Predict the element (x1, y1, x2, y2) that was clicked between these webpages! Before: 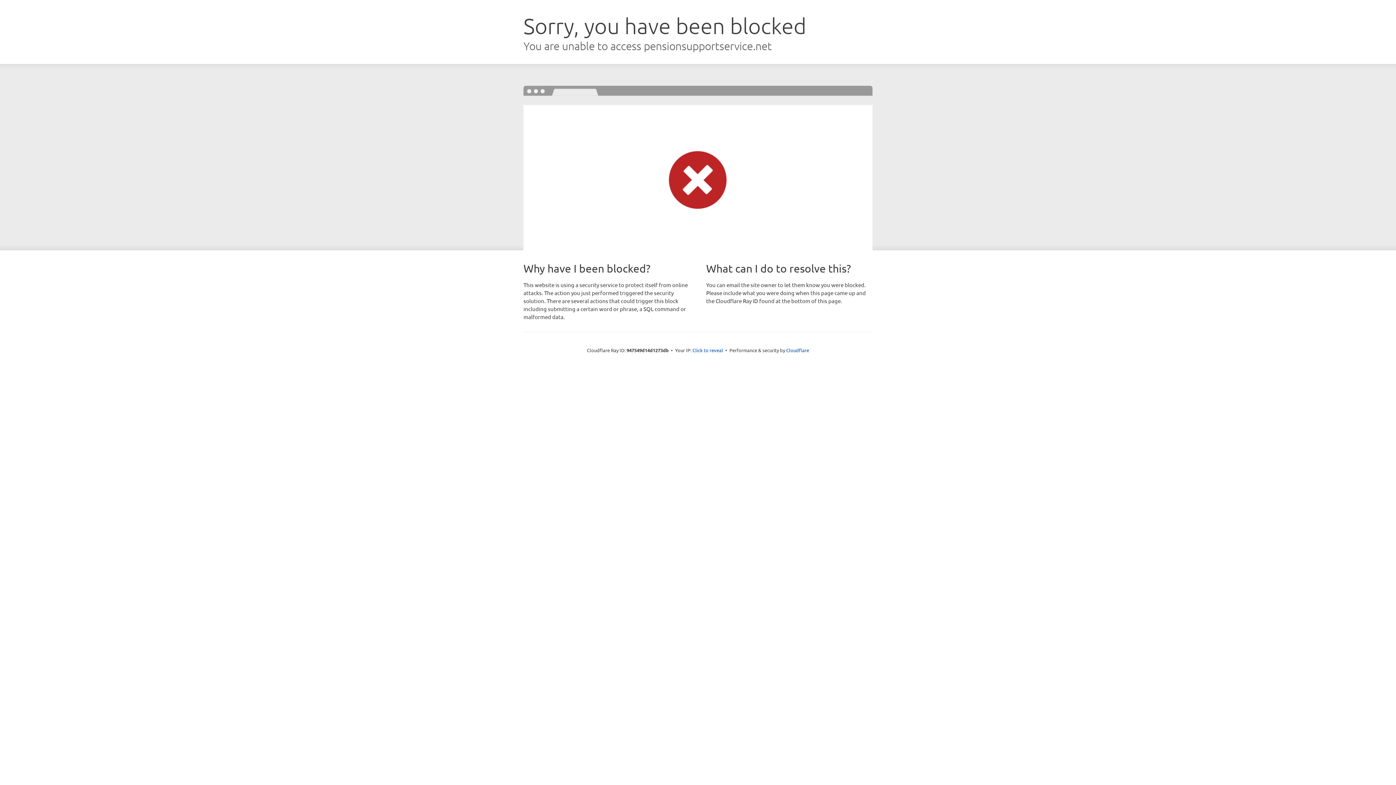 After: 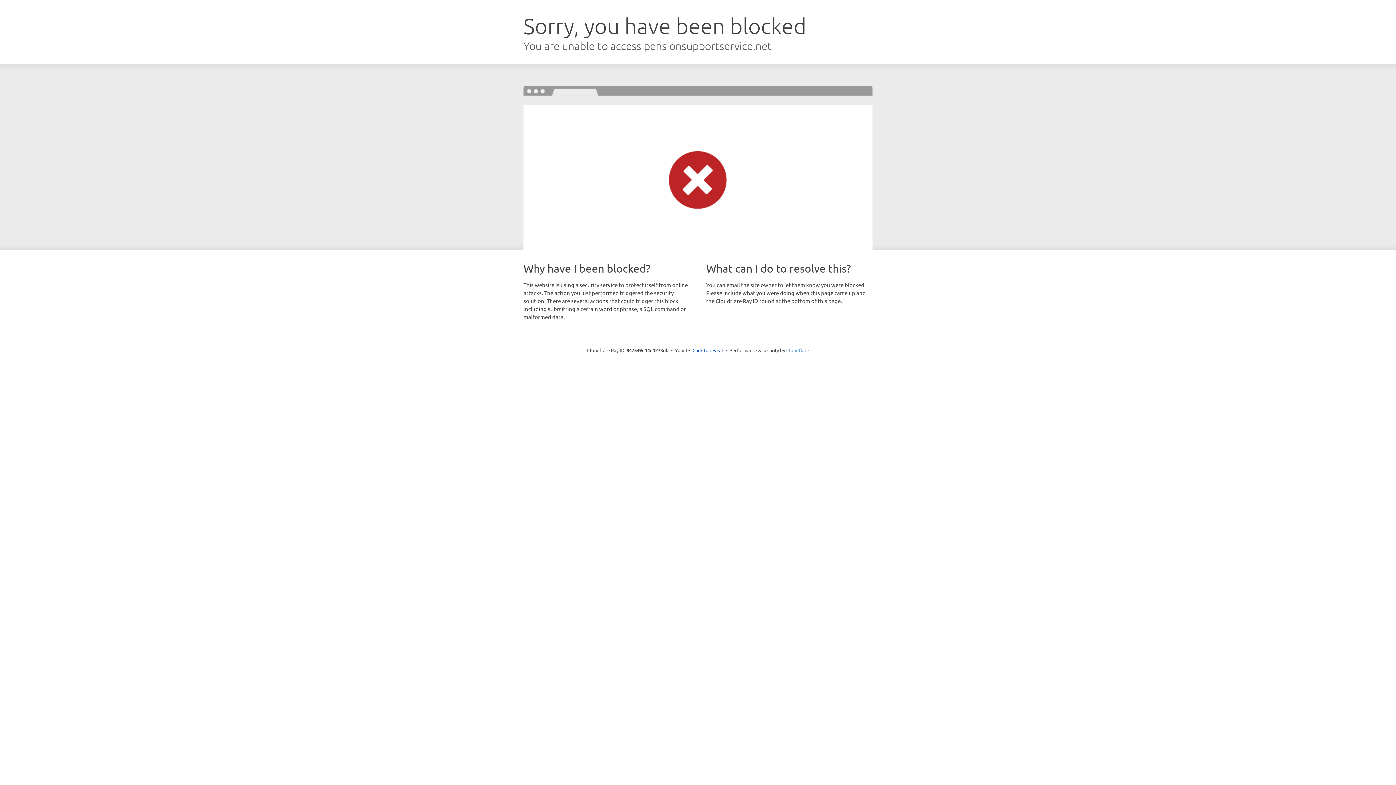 Action: label: Cloudflare bbox: (786, 347, 809, 353)